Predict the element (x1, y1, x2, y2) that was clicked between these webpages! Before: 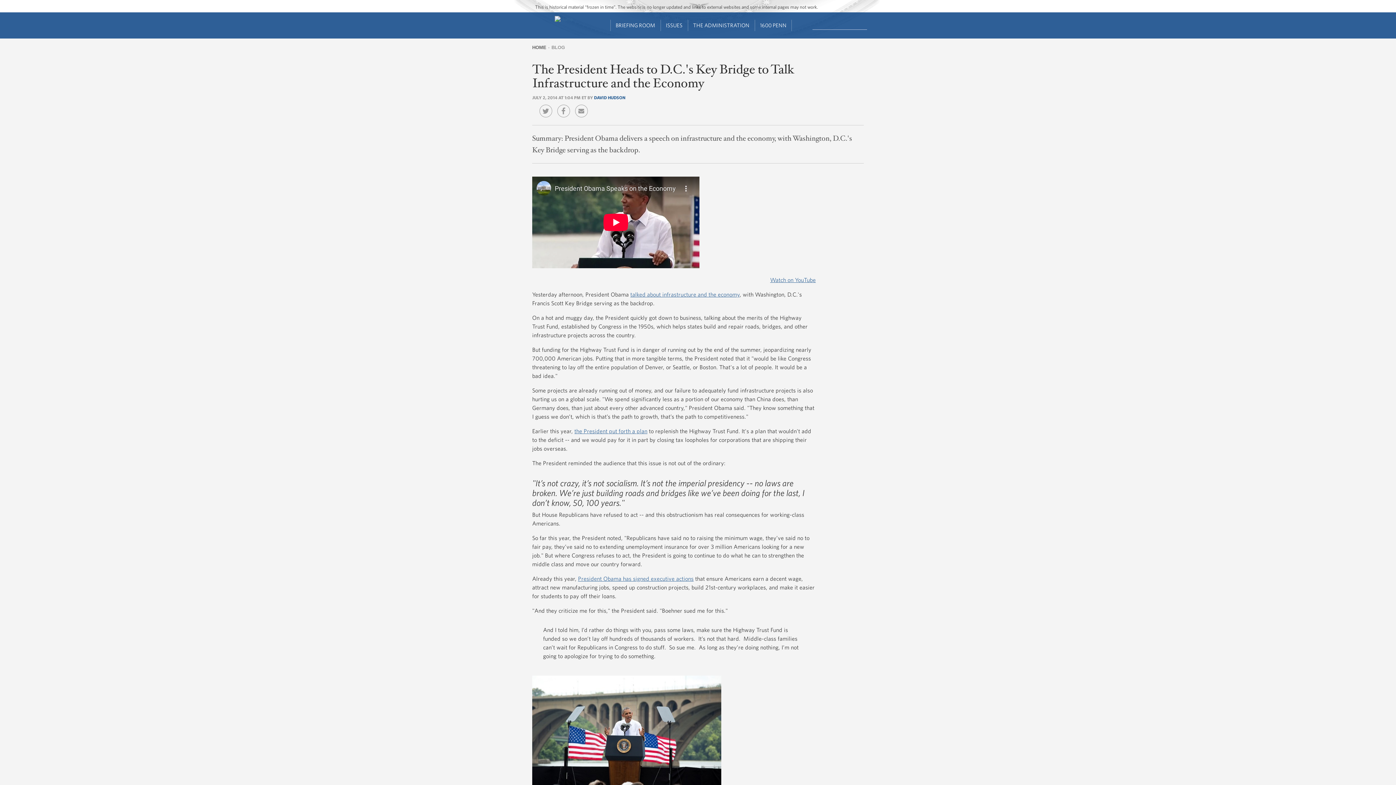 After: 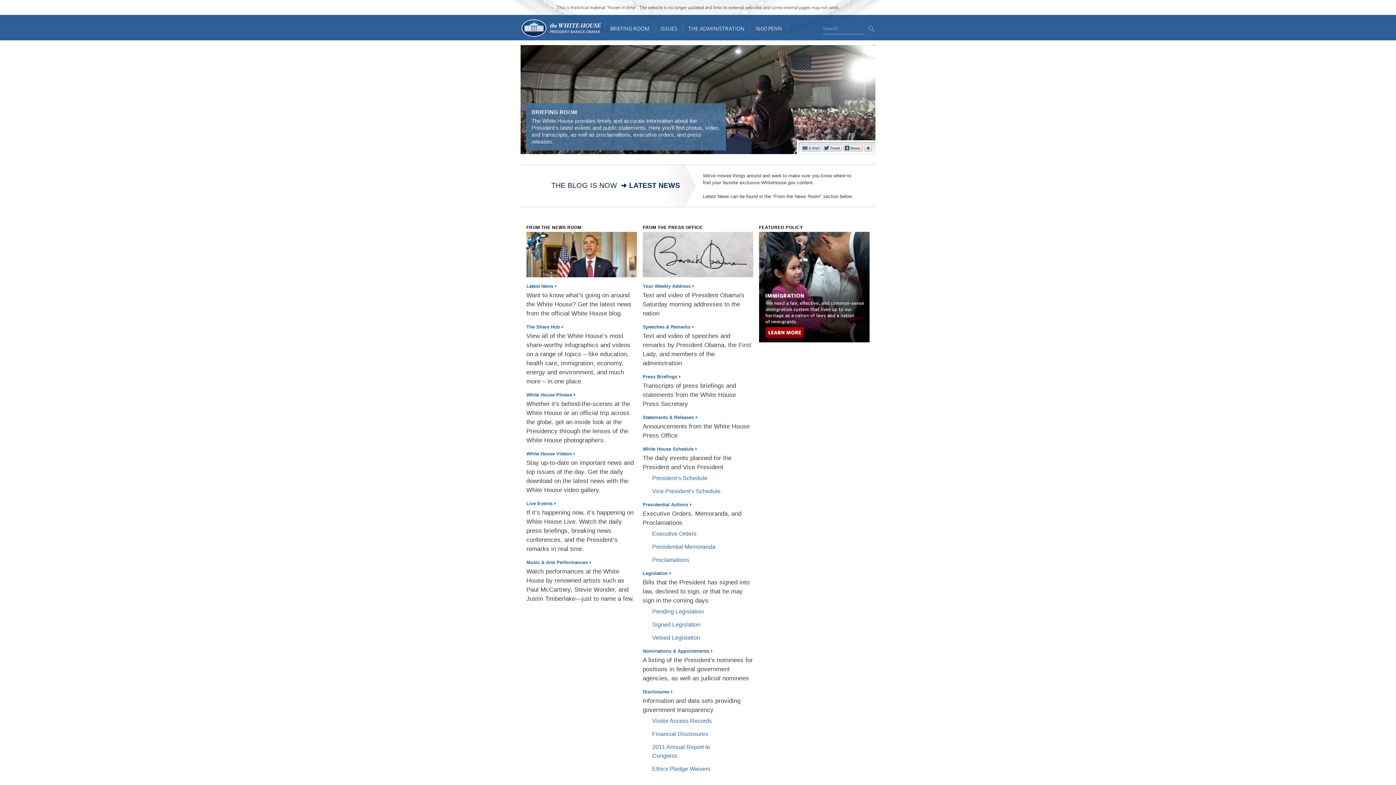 Action: label: BRIEFING ROOM bbox: (610, 19, 660, 31)